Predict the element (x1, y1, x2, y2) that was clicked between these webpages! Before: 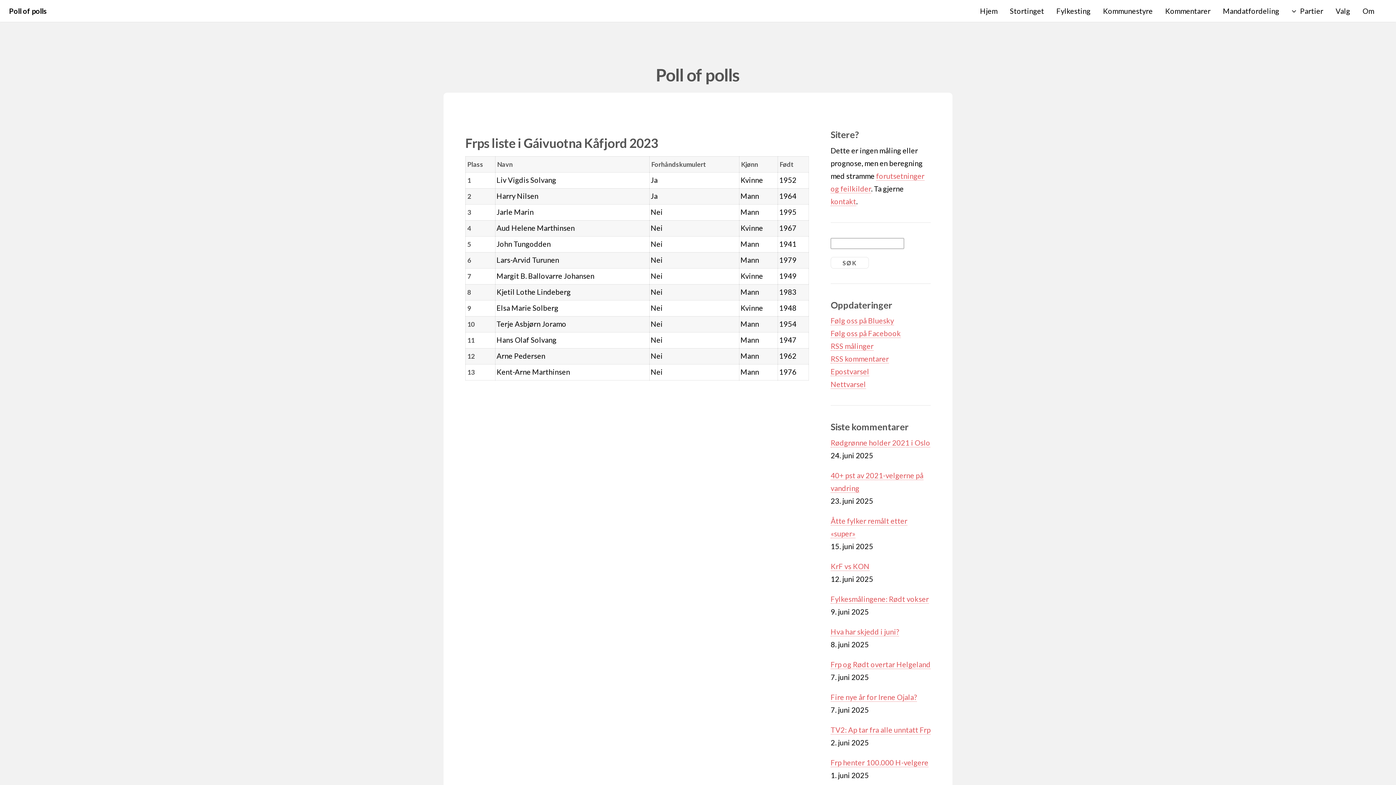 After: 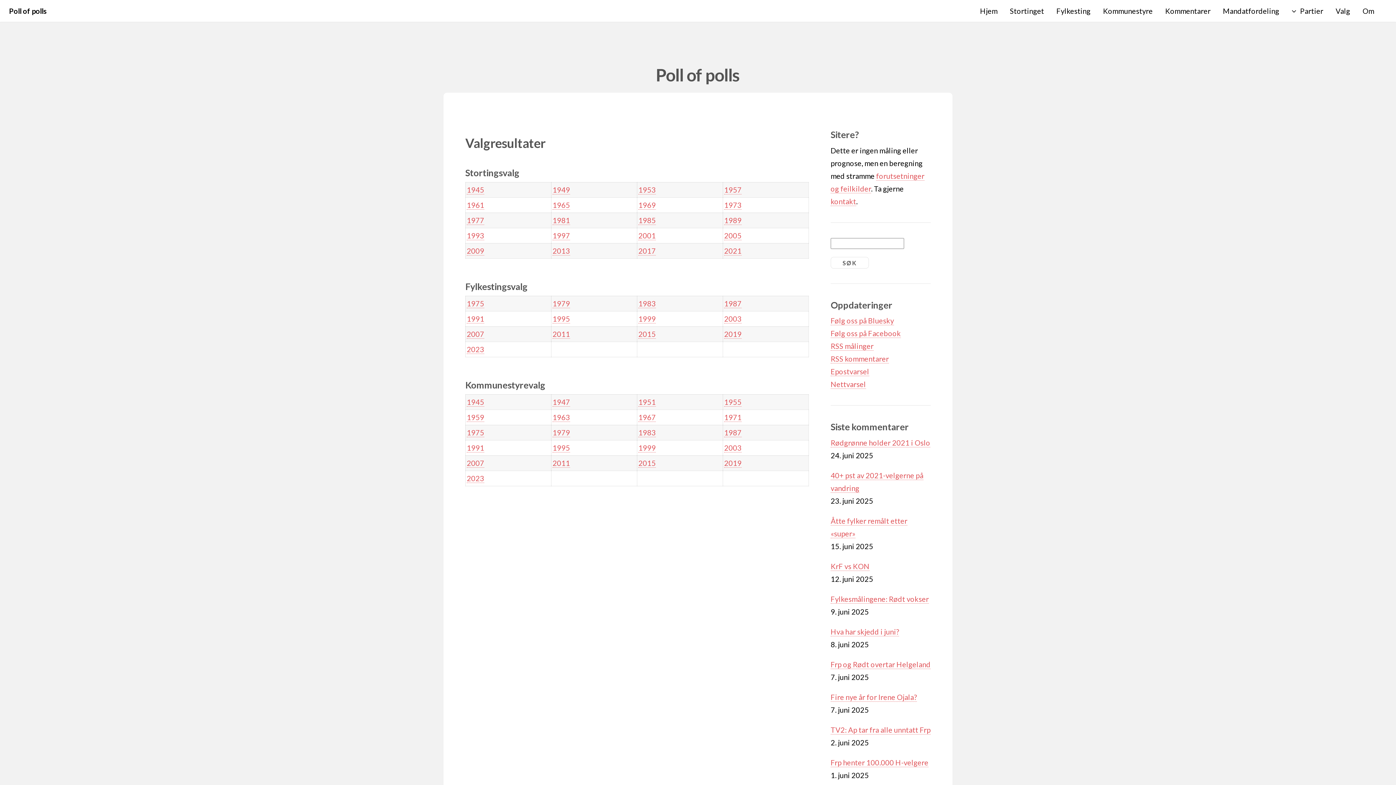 Action: label: Valg bbox: (1336, 0, 1350, 21)